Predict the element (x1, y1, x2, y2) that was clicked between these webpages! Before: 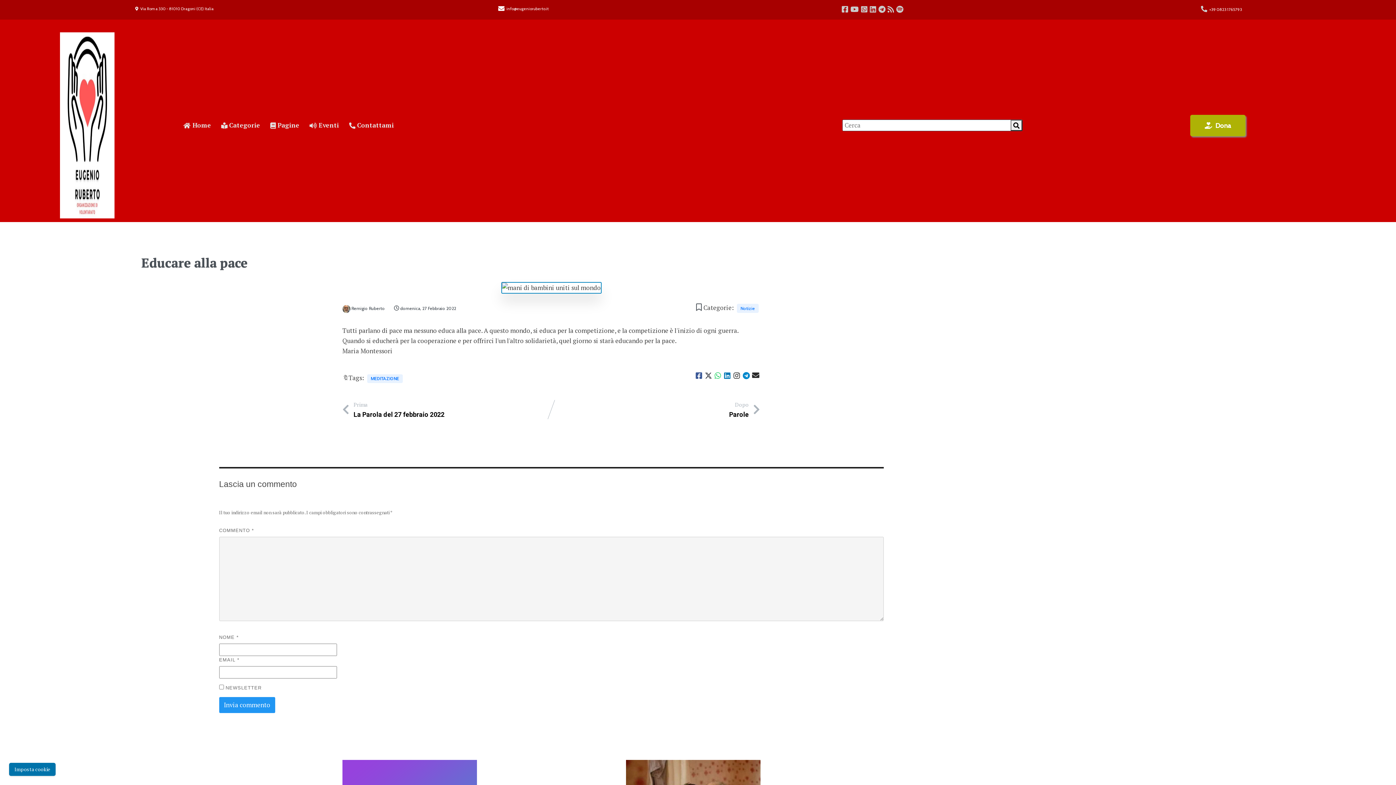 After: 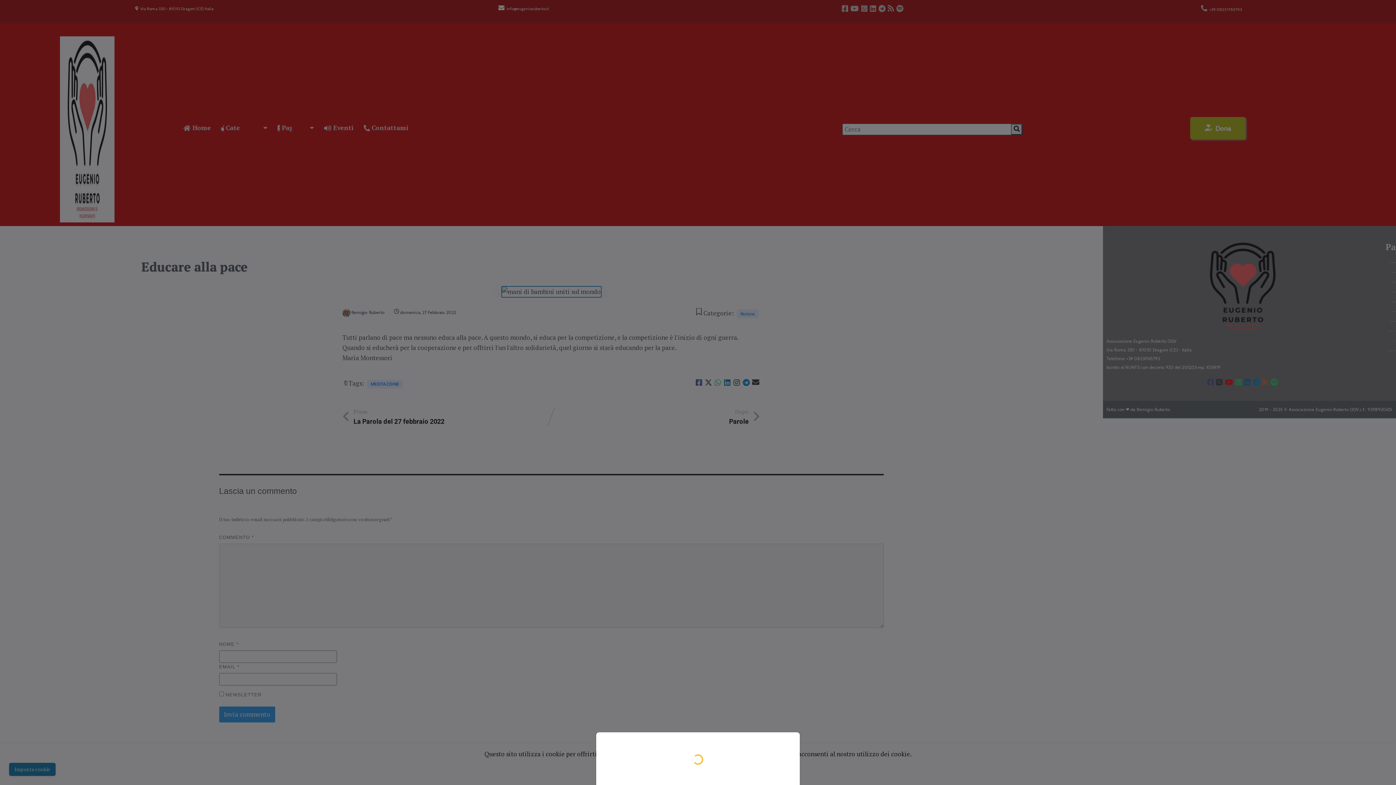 Action: bbox: (694, 369, 703, 381)